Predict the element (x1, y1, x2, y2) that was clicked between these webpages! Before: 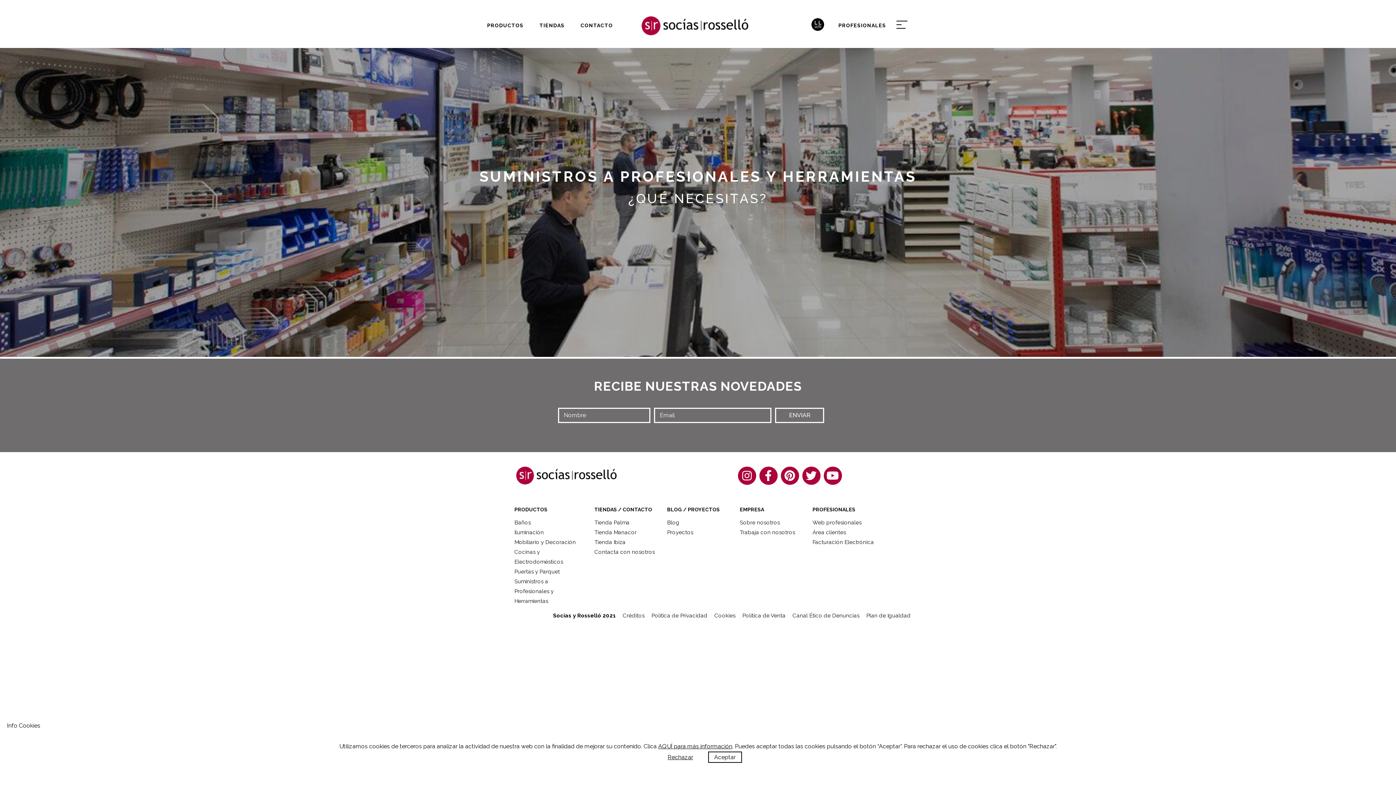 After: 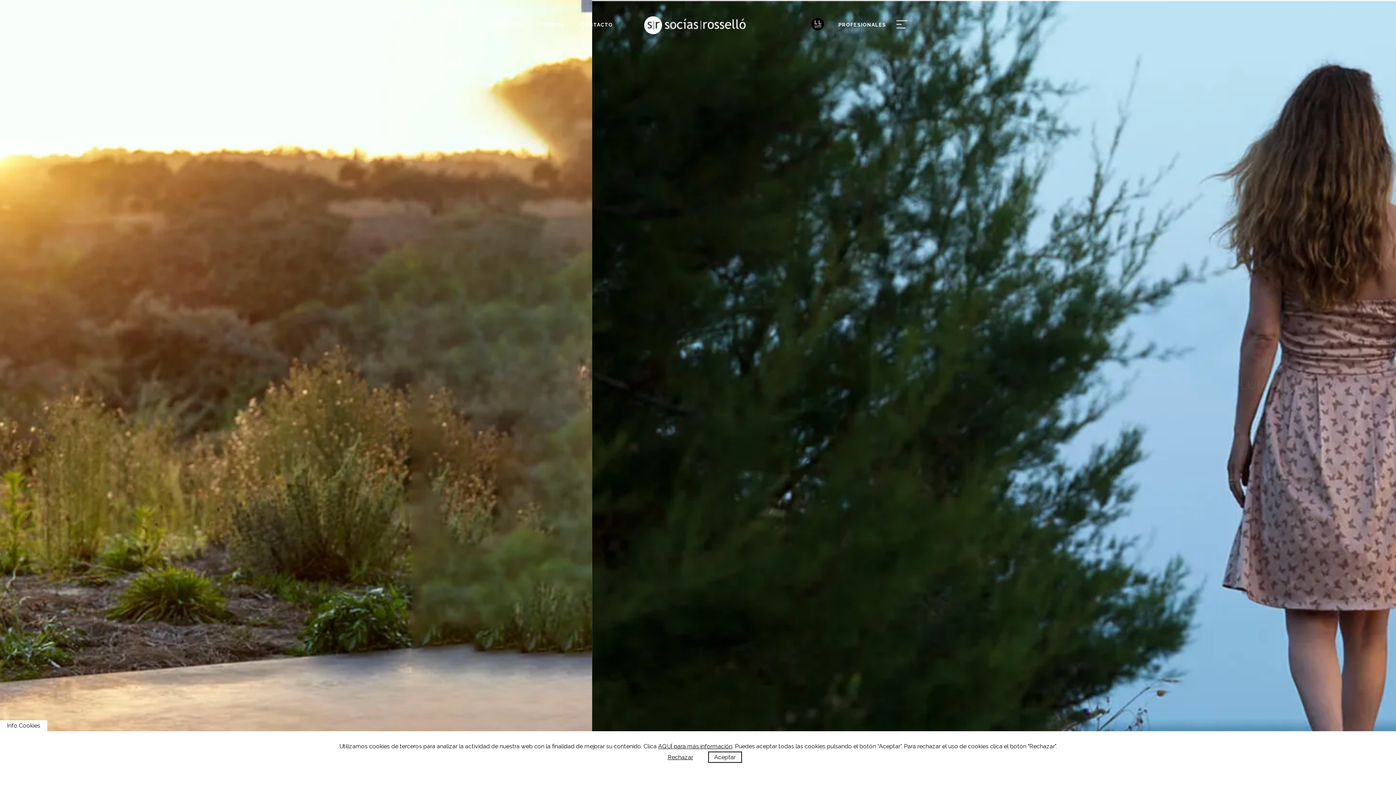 Action: bbox: (751, 23, 755, 27)